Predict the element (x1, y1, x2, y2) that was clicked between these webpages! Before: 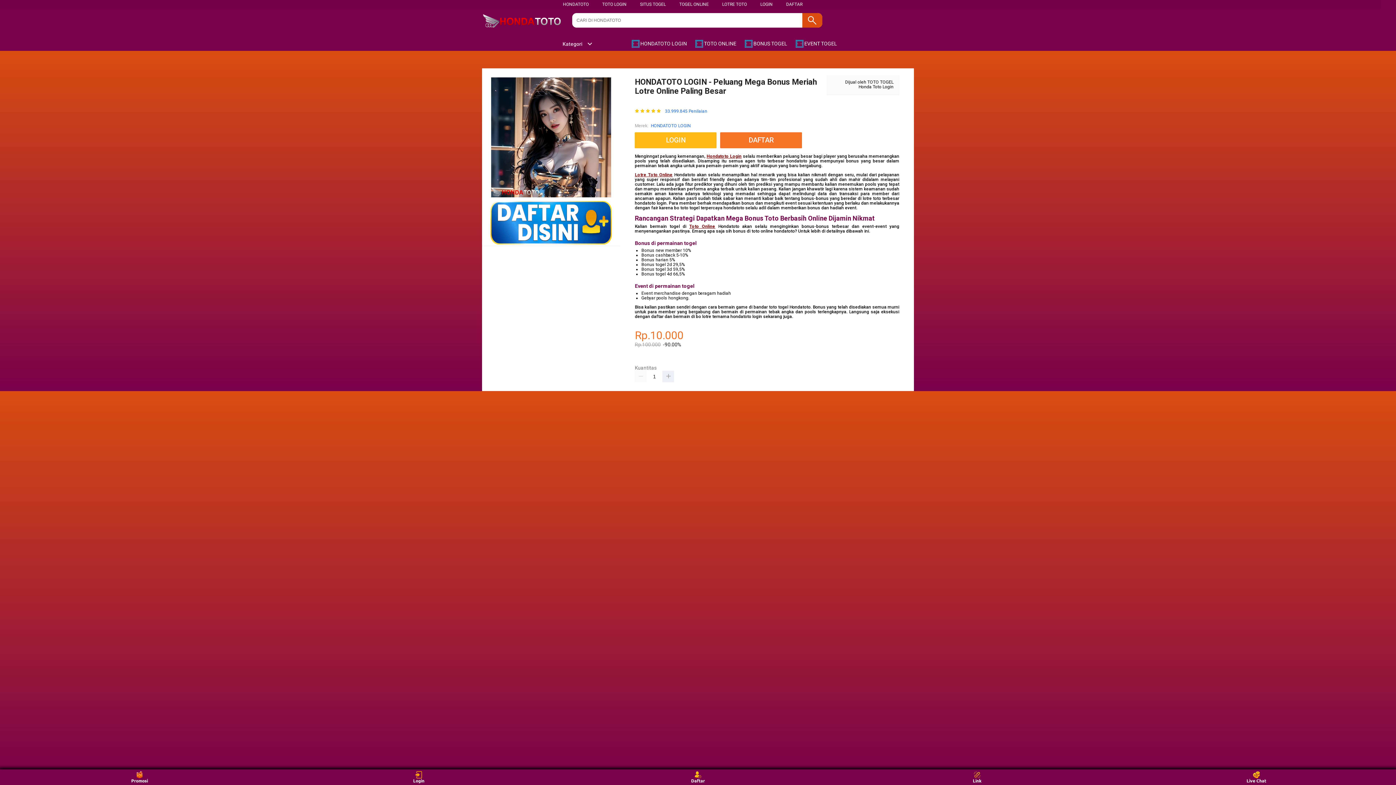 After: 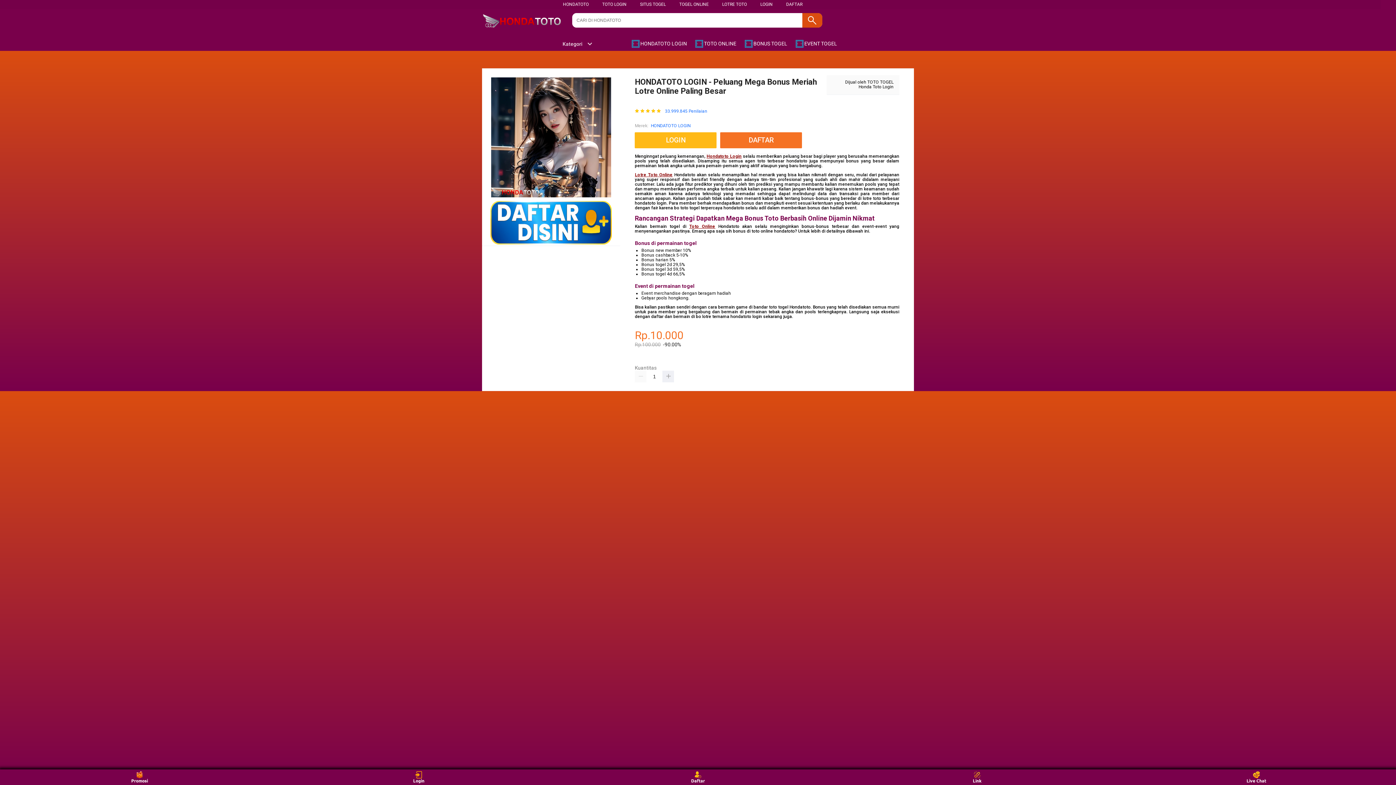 Action: label: Login bbox: (405, 771, 432, 783)